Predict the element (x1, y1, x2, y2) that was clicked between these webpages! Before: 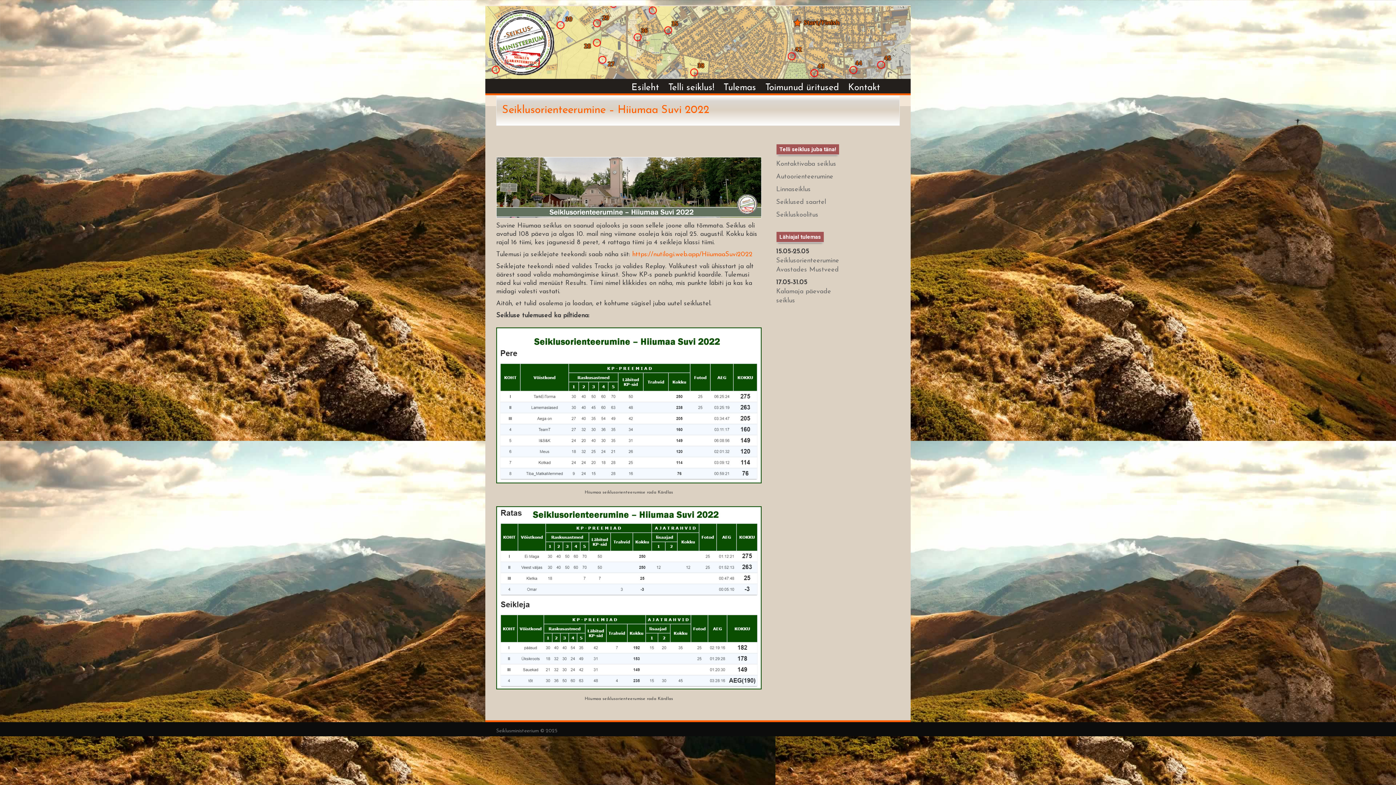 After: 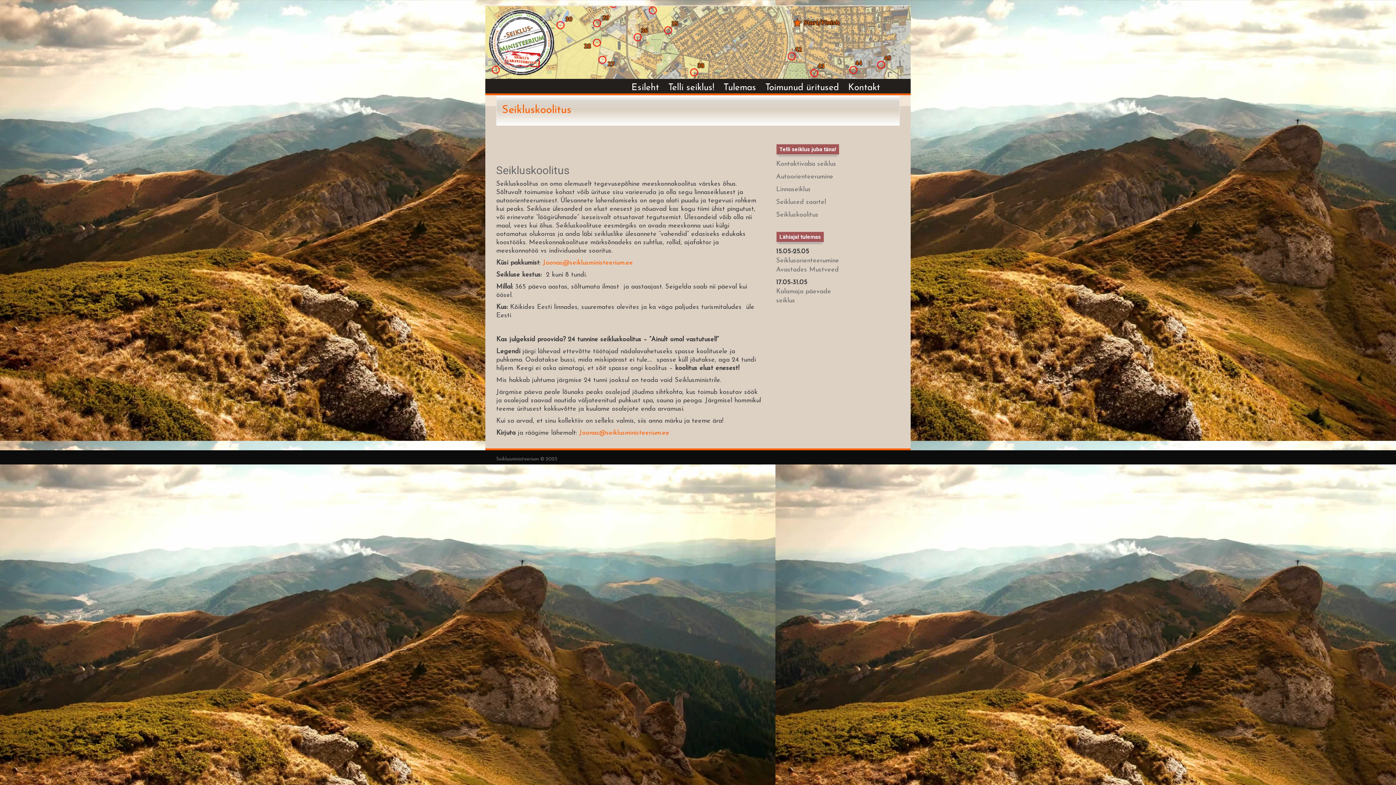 Action: label: Seikluskoolitus bbox: (776, 211, 818, 218)